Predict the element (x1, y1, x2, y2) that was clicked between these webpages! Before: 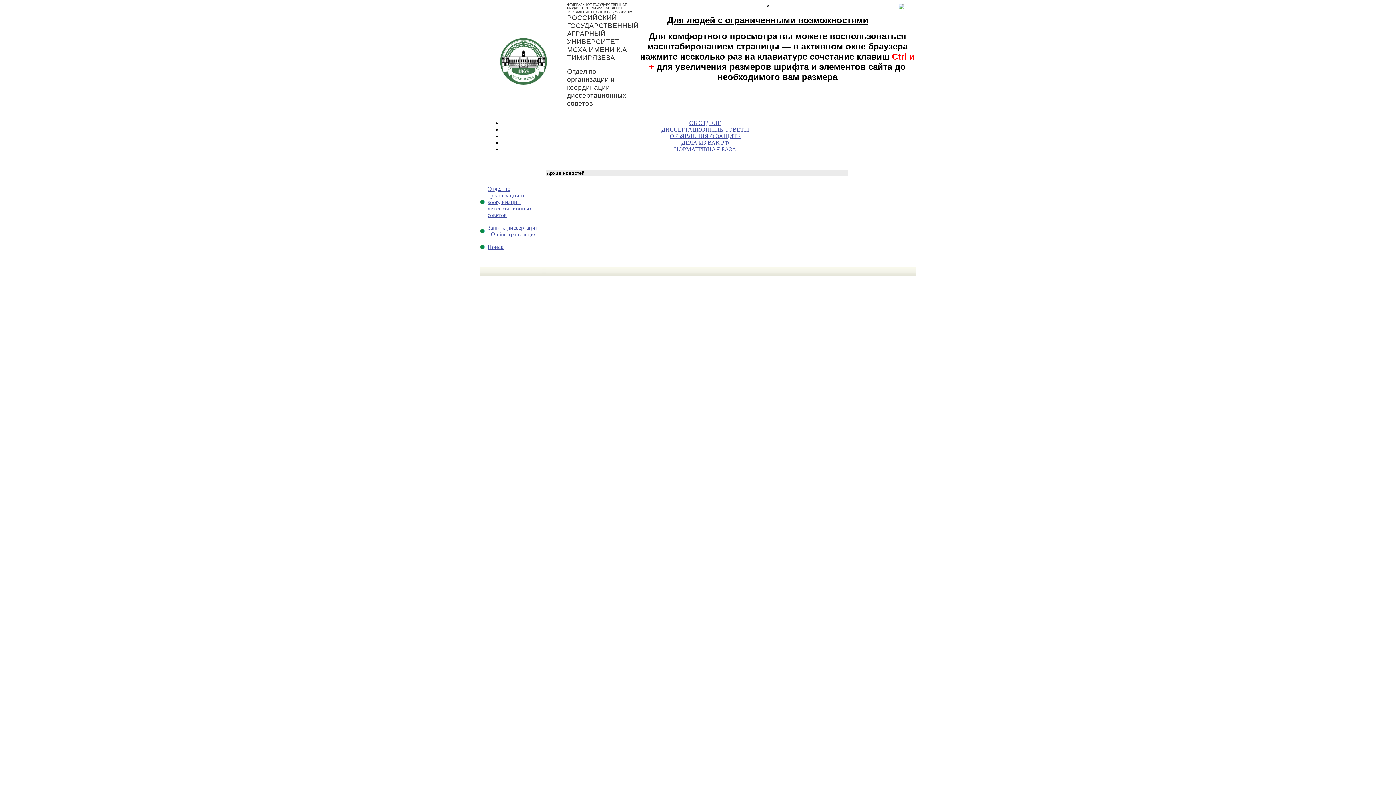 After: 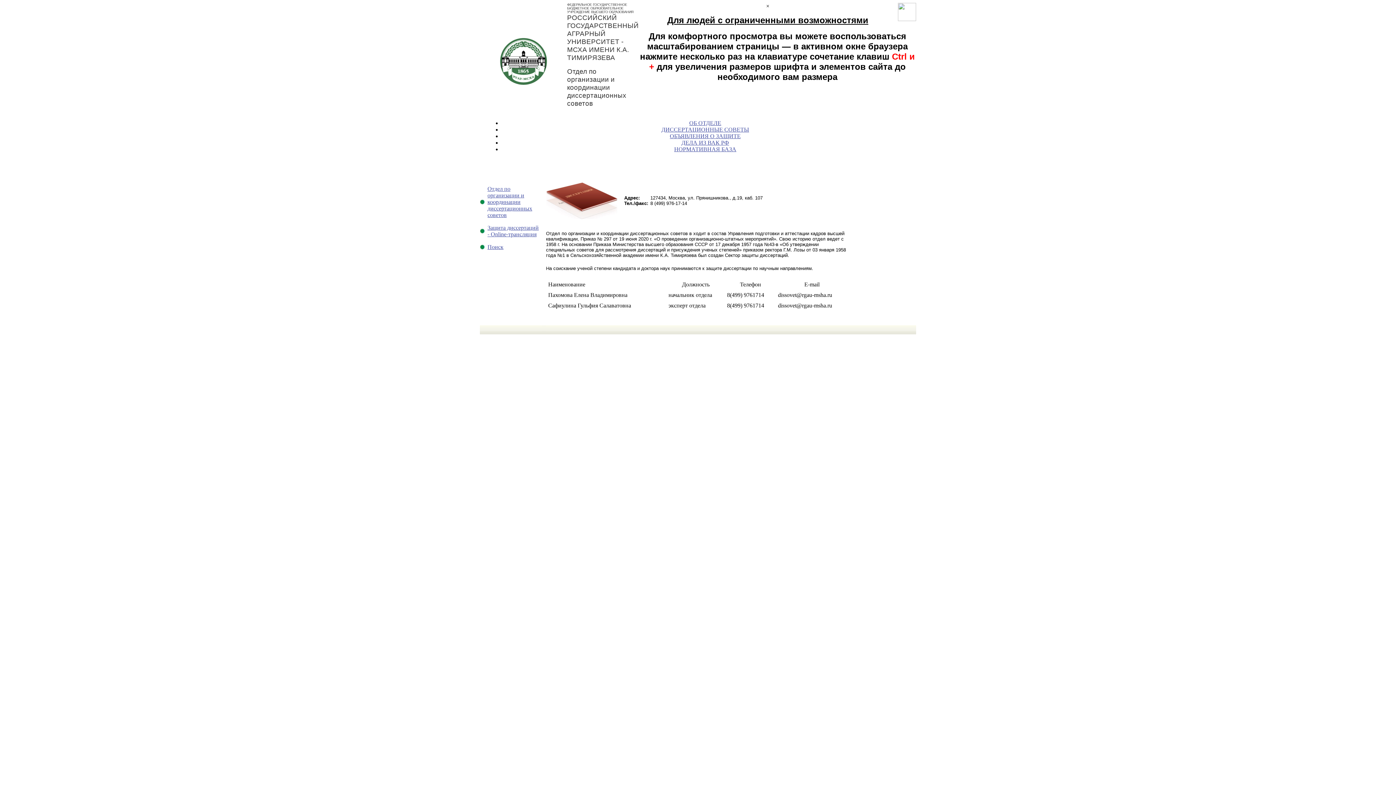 Action: bbox: (500, 56, 547, 62)